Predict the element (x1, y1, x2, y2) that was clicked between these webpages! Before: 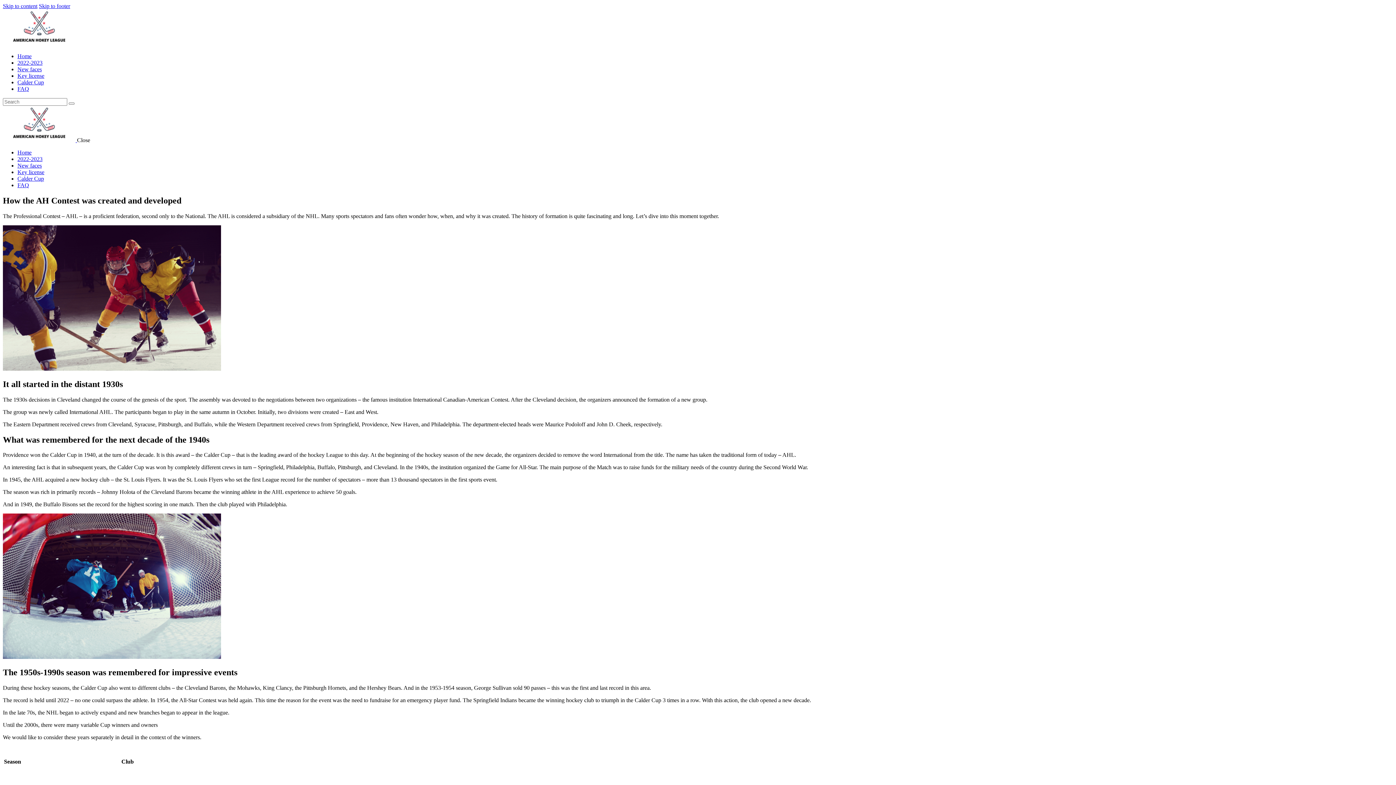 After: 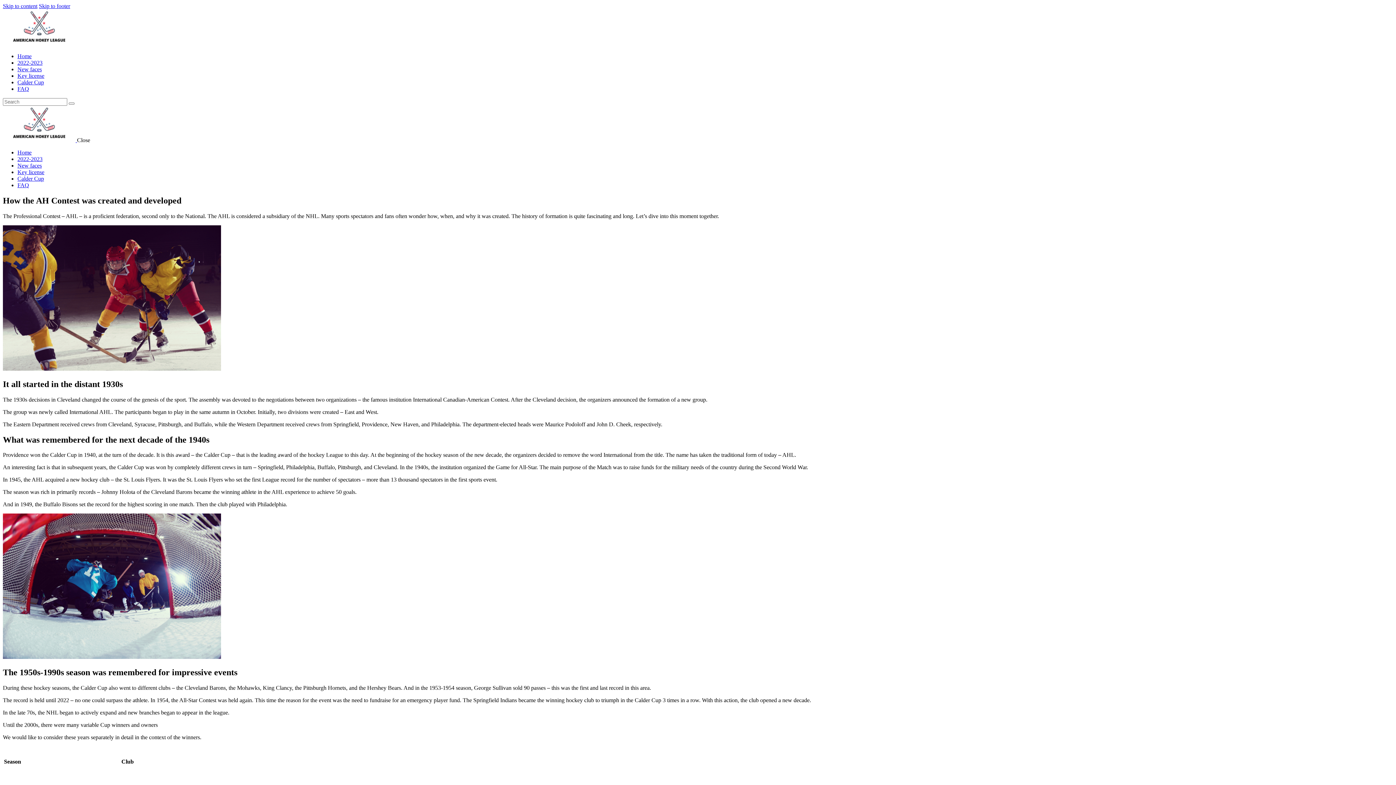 Action: label: Home bbox: (17, 53, 31, 59)